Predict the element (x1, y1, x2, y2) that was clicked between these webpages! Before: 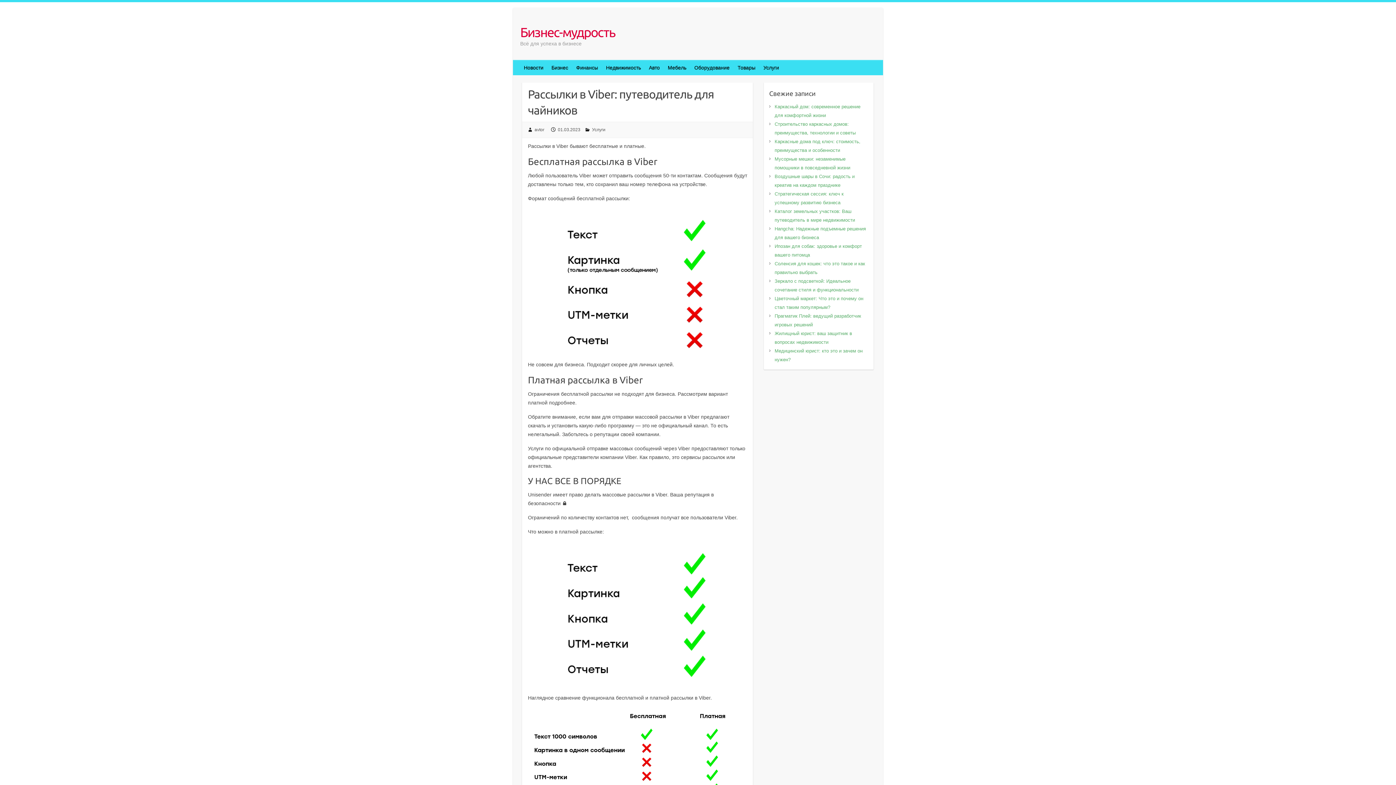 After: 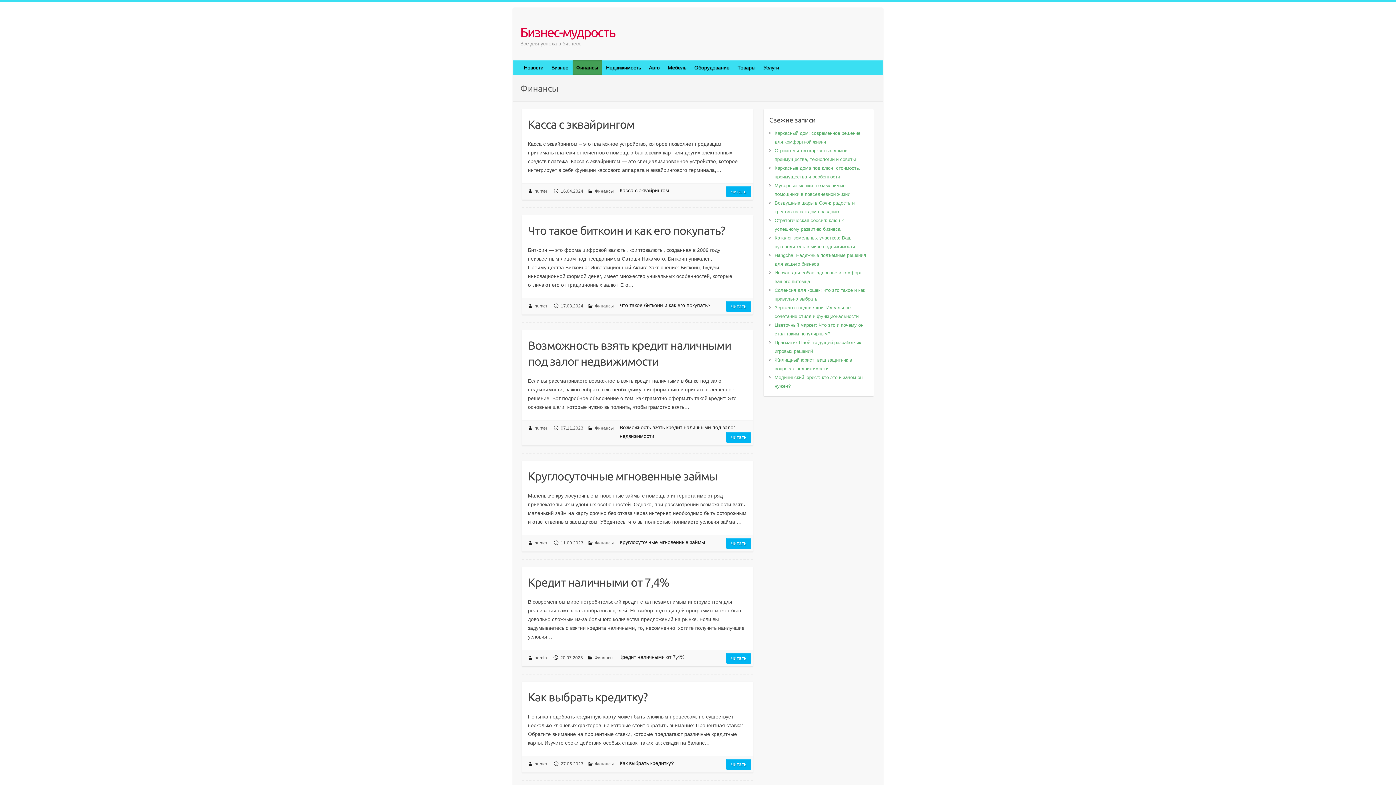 Action: bbox: (572, 60, 602, 74) label: Финансы